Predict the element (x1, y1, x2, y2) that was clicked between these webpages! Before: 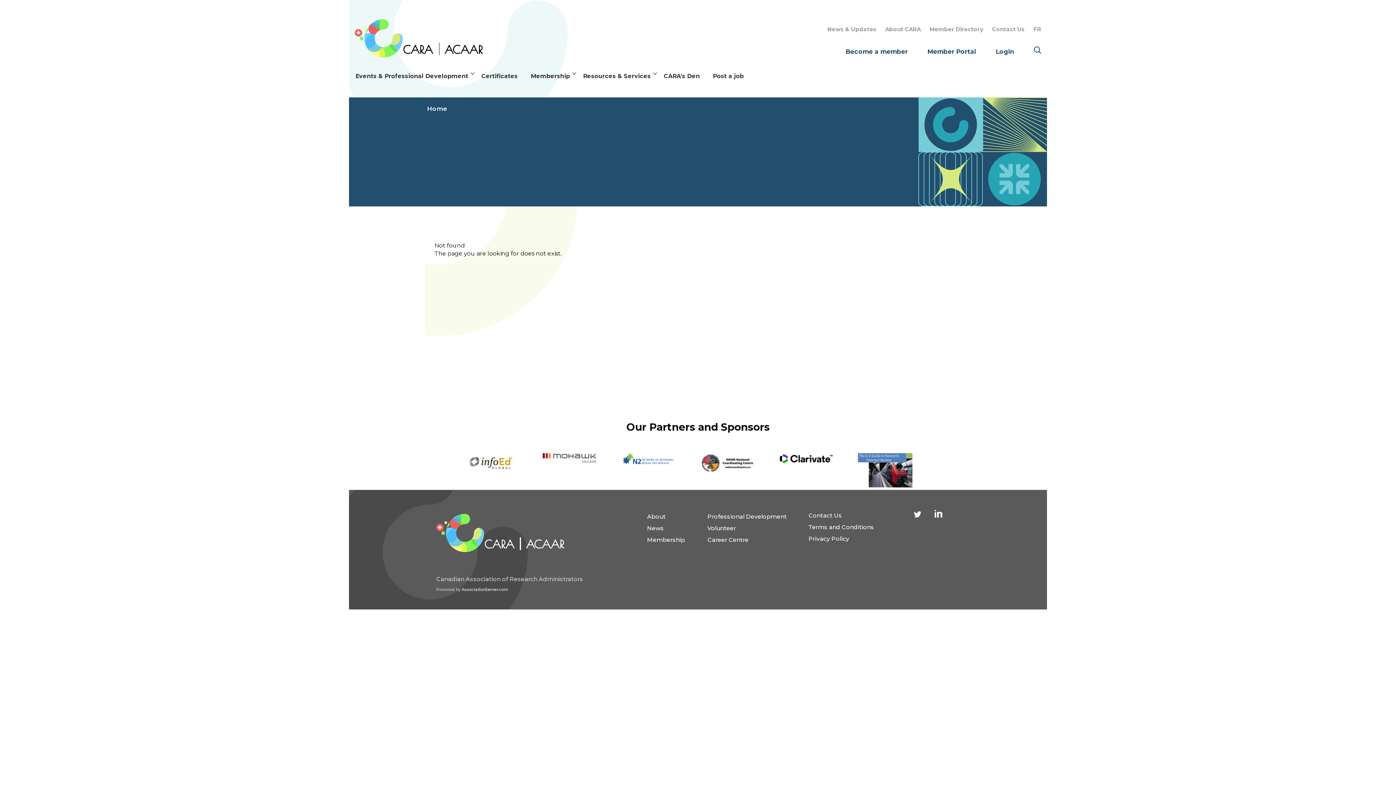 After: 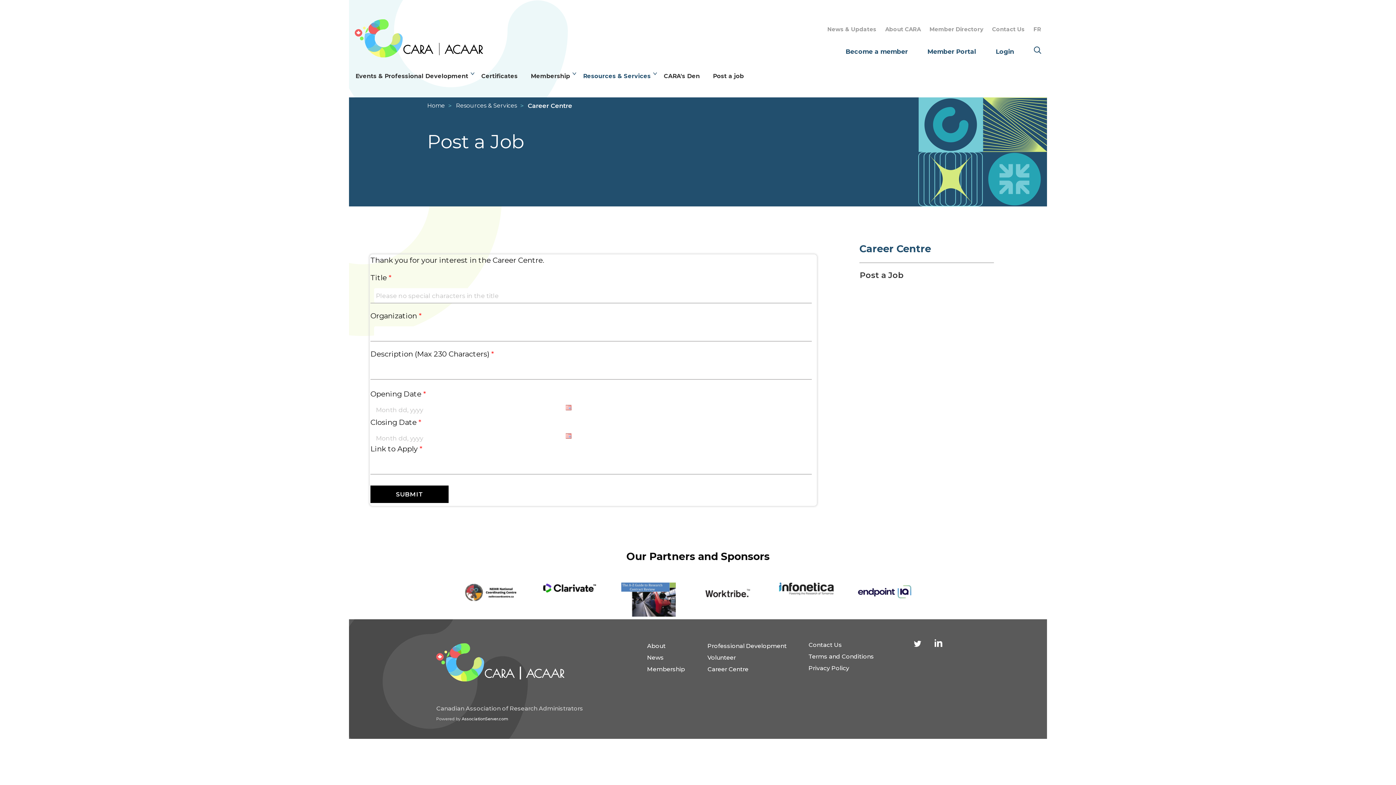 Action: label: Post a job bbox: (706, 71, 750, 80)